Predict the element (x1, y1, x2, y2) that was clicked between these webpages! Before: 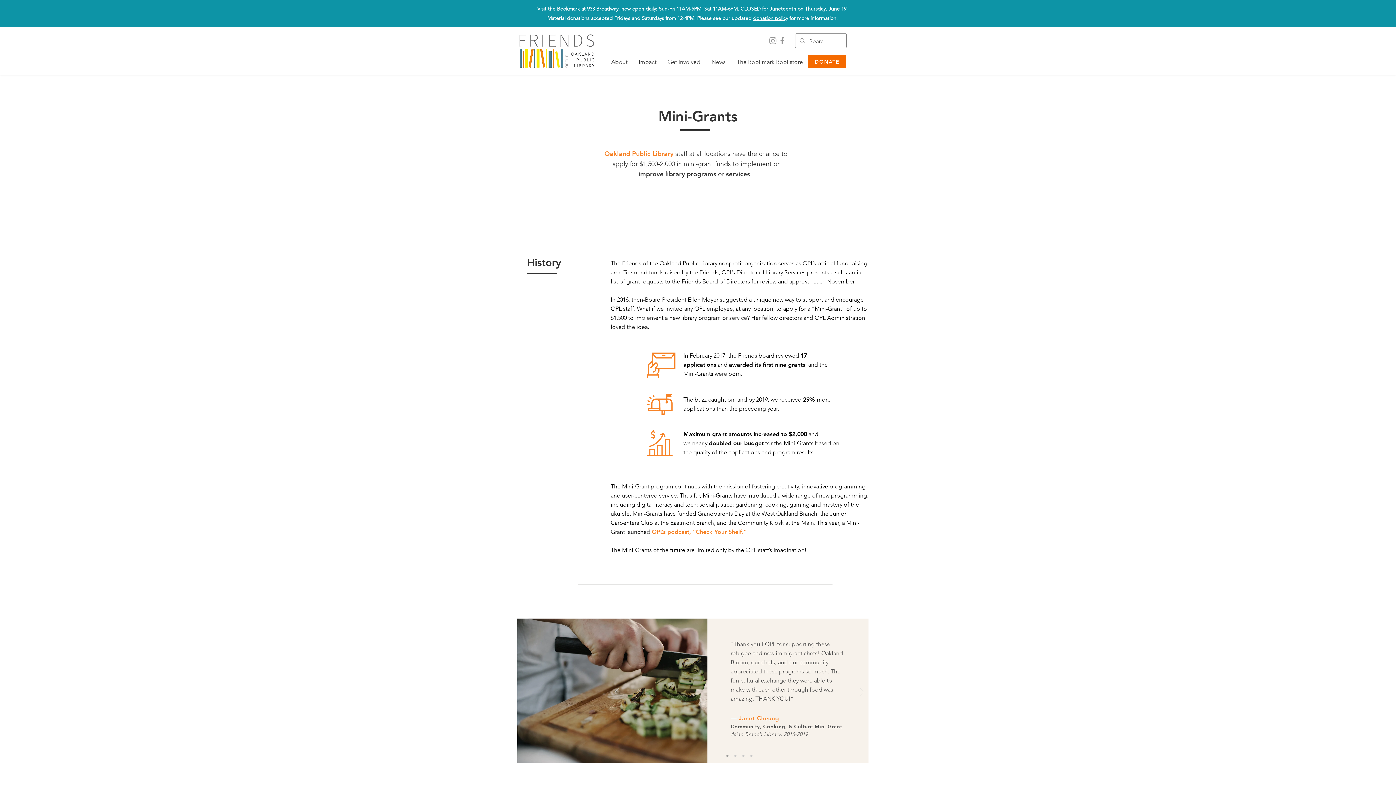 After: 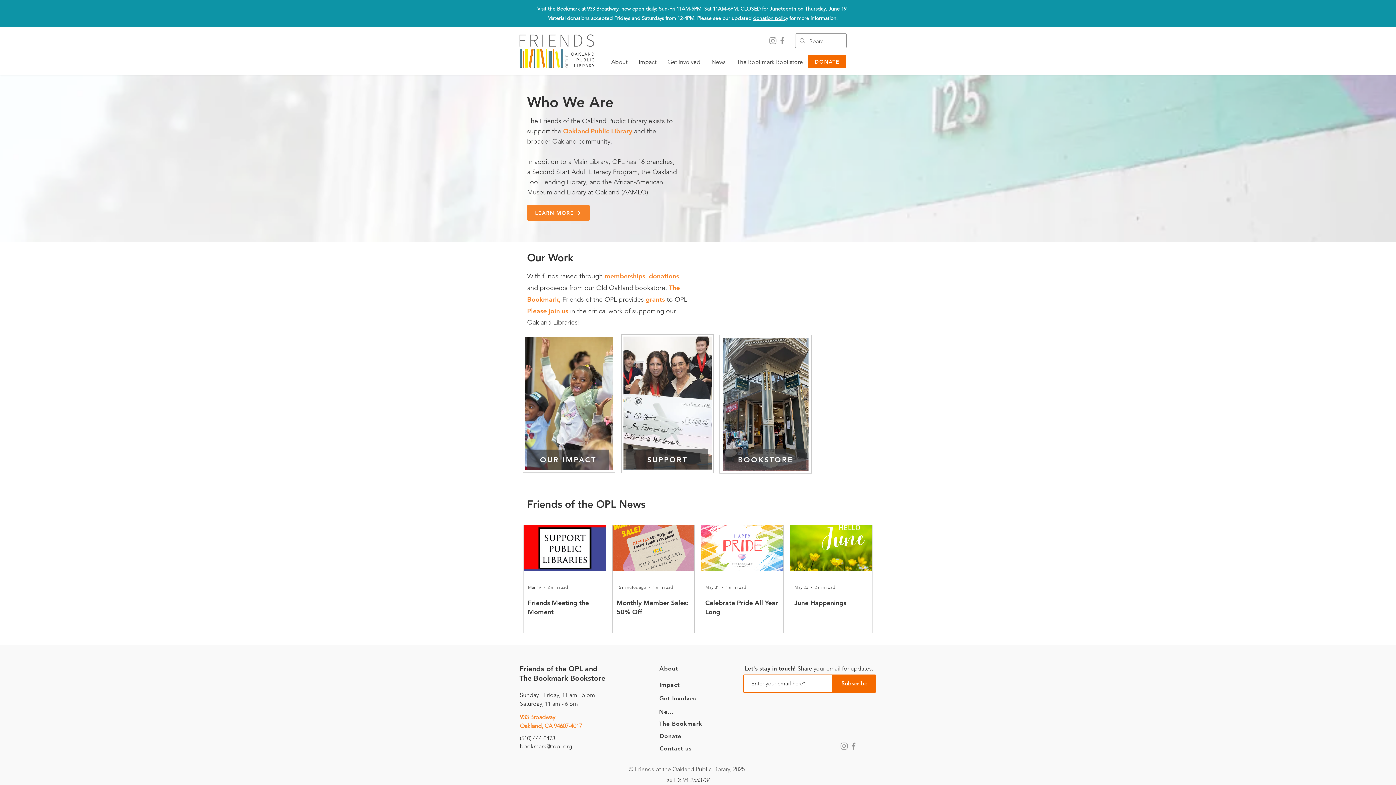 Action: bbox: (726, 755, 728, 757) label: Slide  1